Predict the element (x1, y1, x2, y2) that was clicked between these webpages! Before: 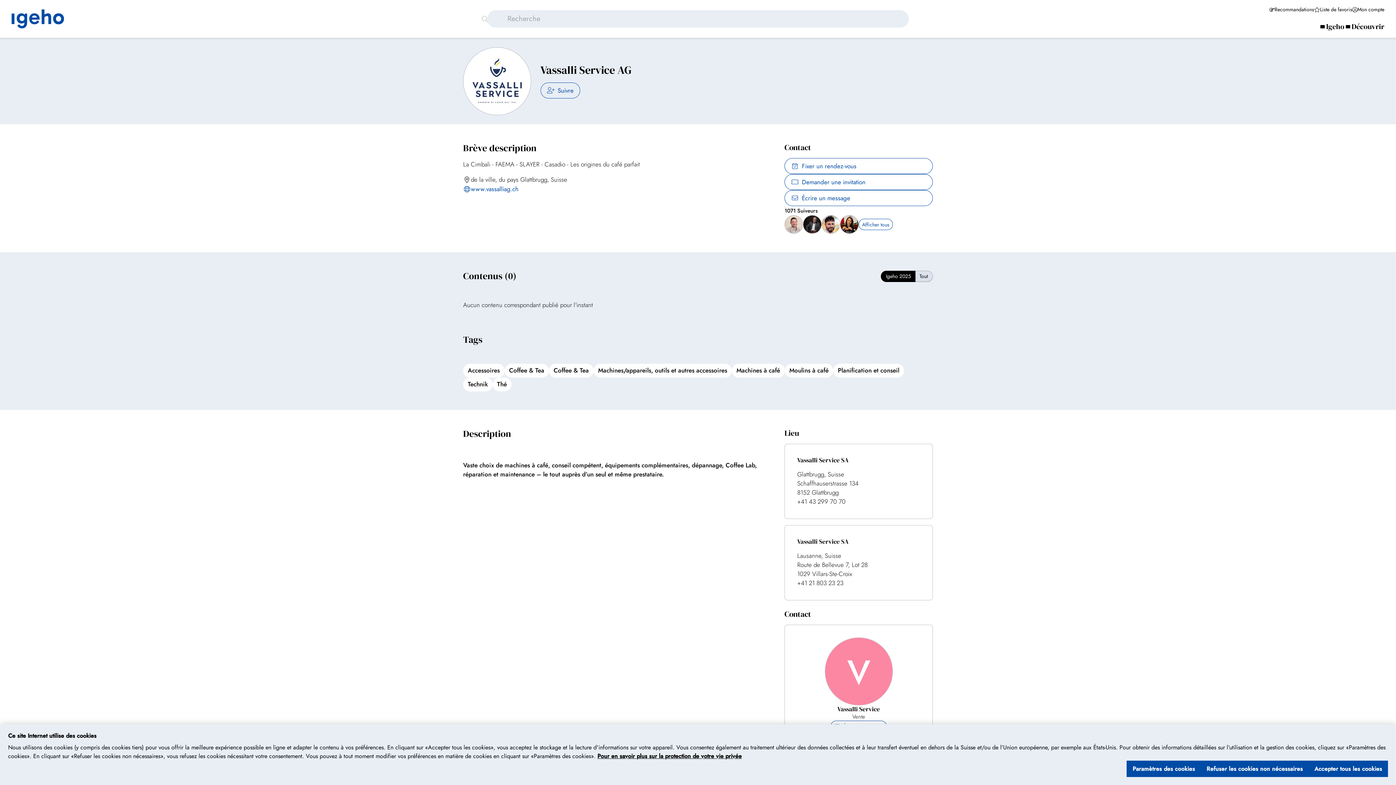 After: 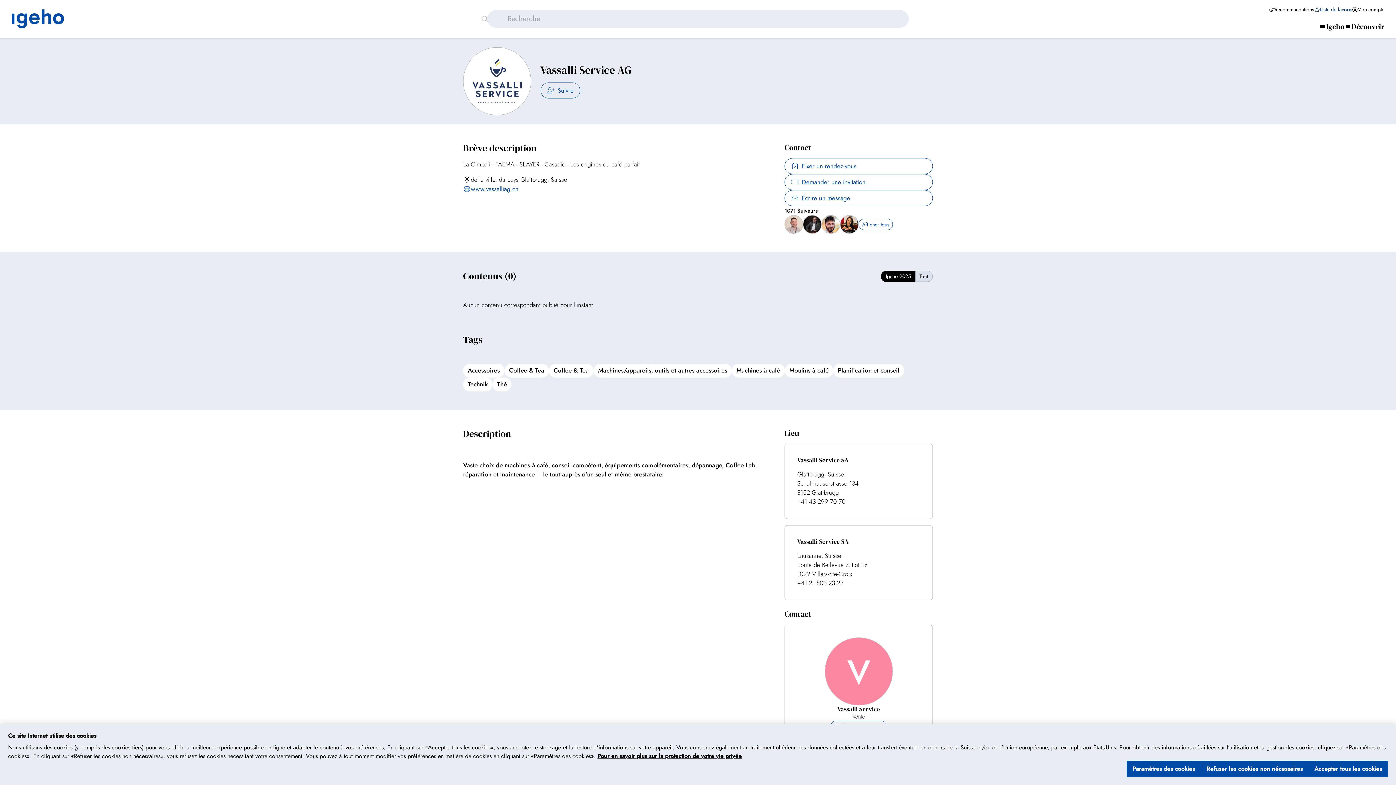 Action: label: Liste de favoris bbox: (1314, 5, 1352, 13)